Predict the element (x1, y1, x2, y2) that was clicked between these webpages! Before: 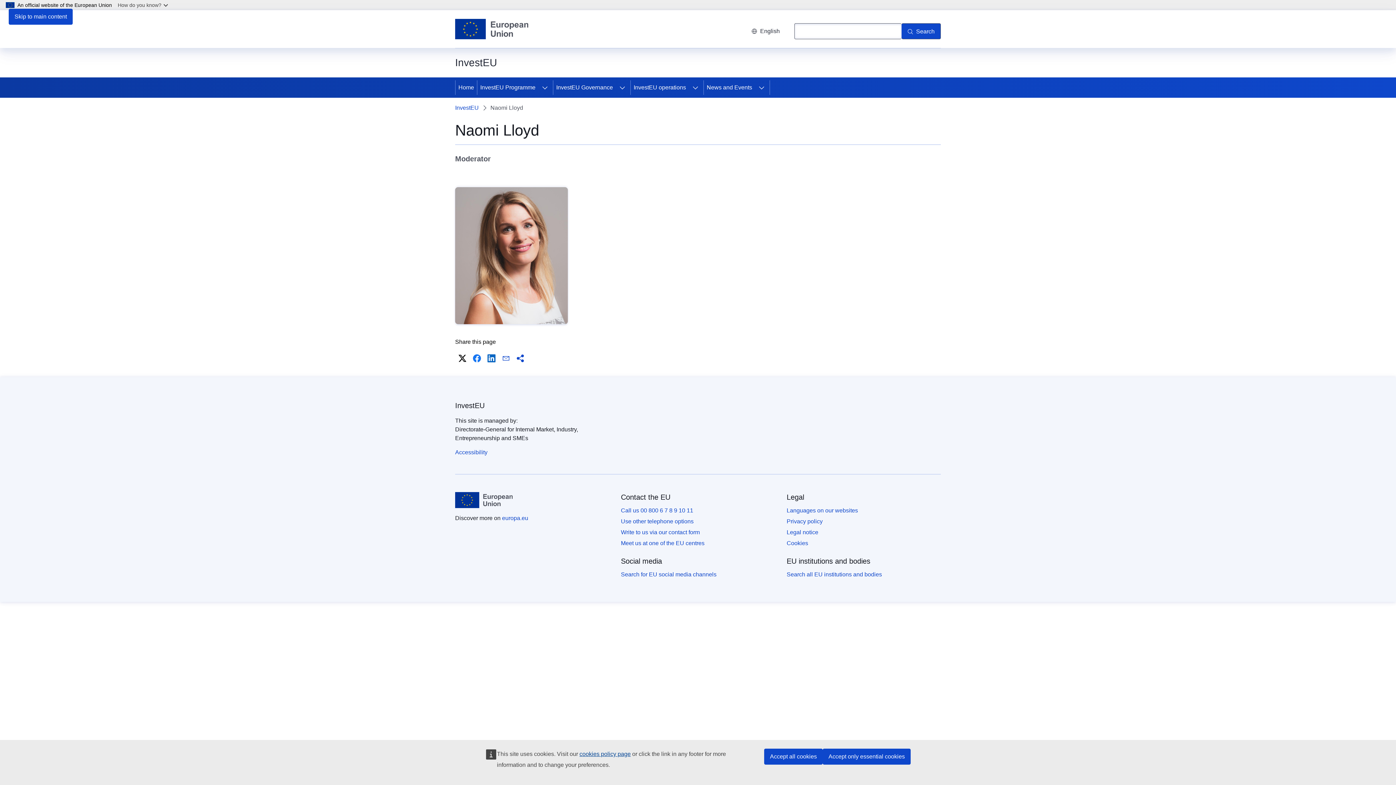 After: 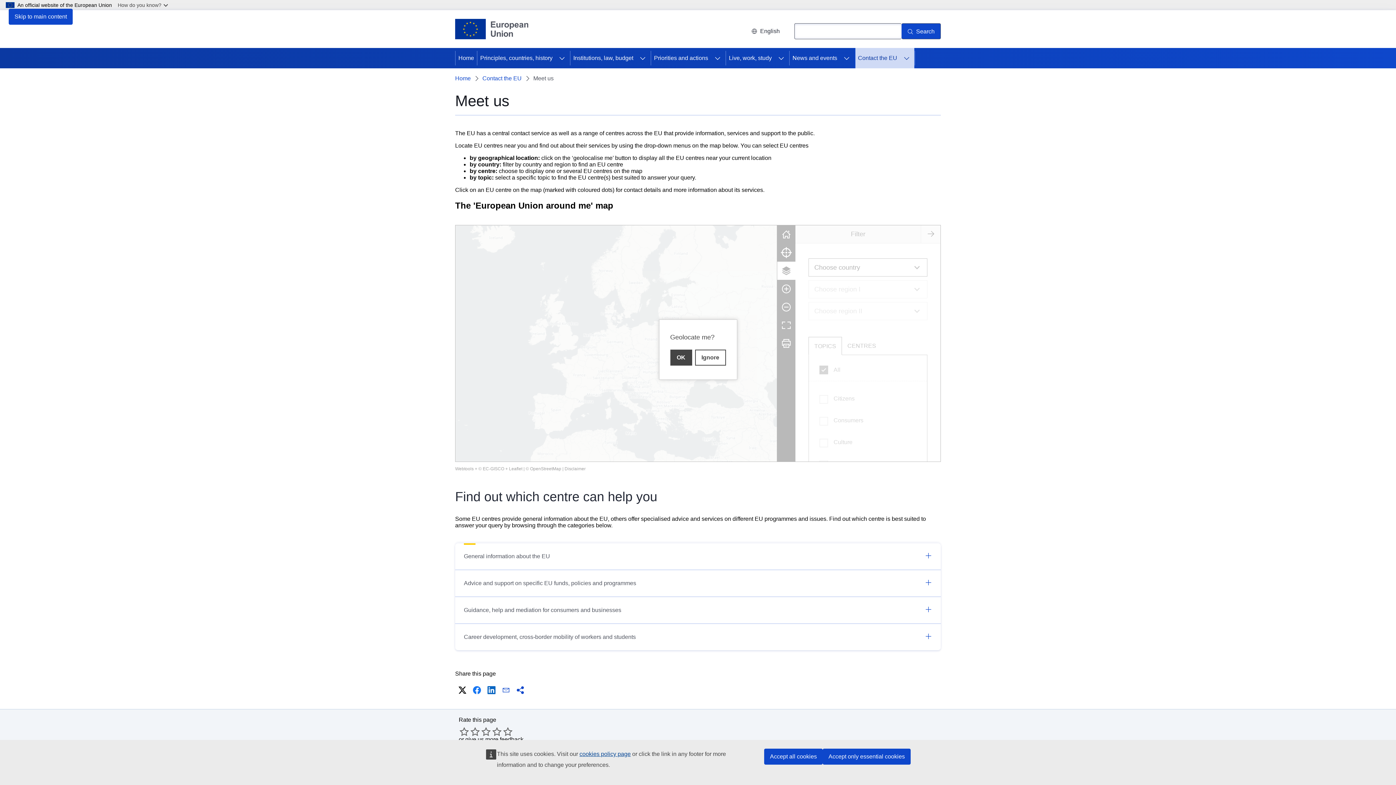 Action: label: Meet us at one of the EU centres bbox: (621, 539, 704, 547)